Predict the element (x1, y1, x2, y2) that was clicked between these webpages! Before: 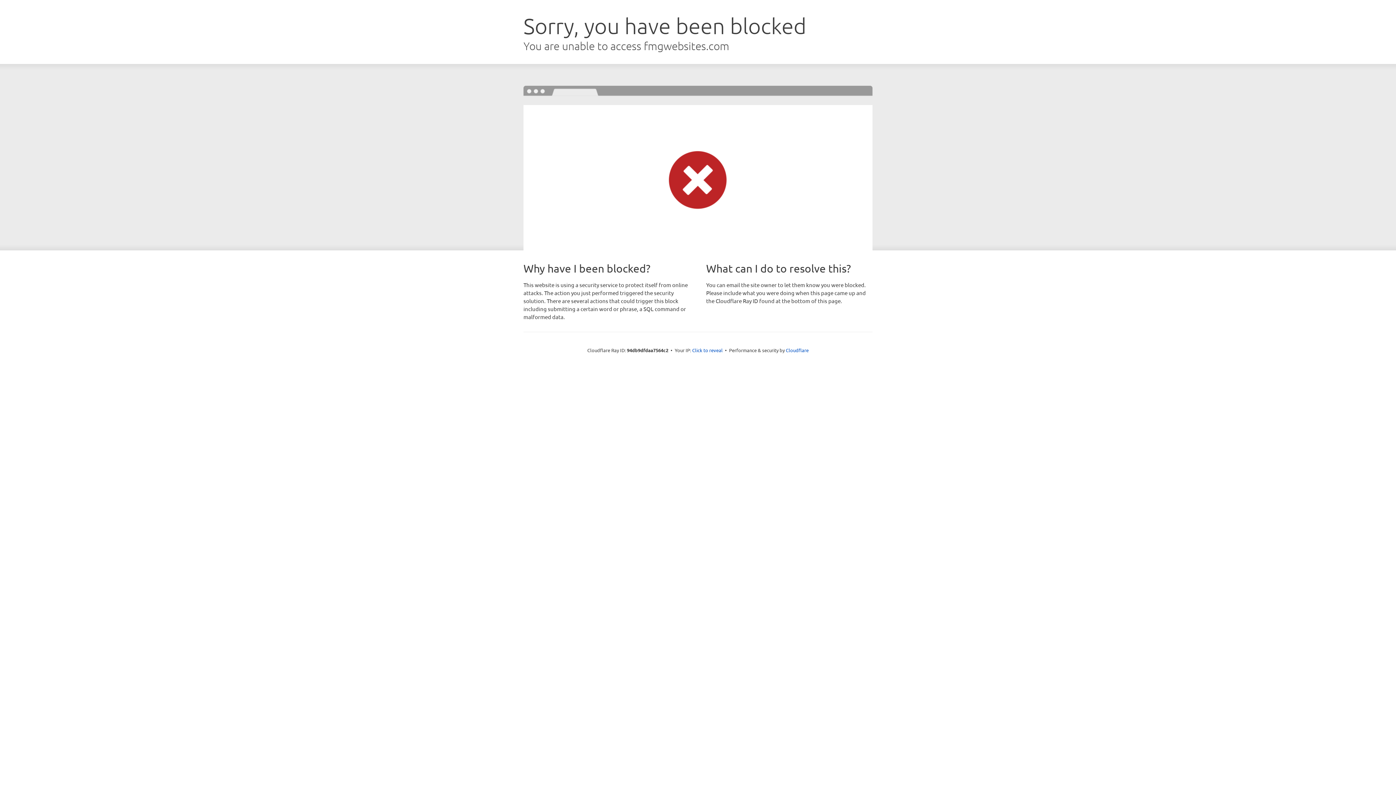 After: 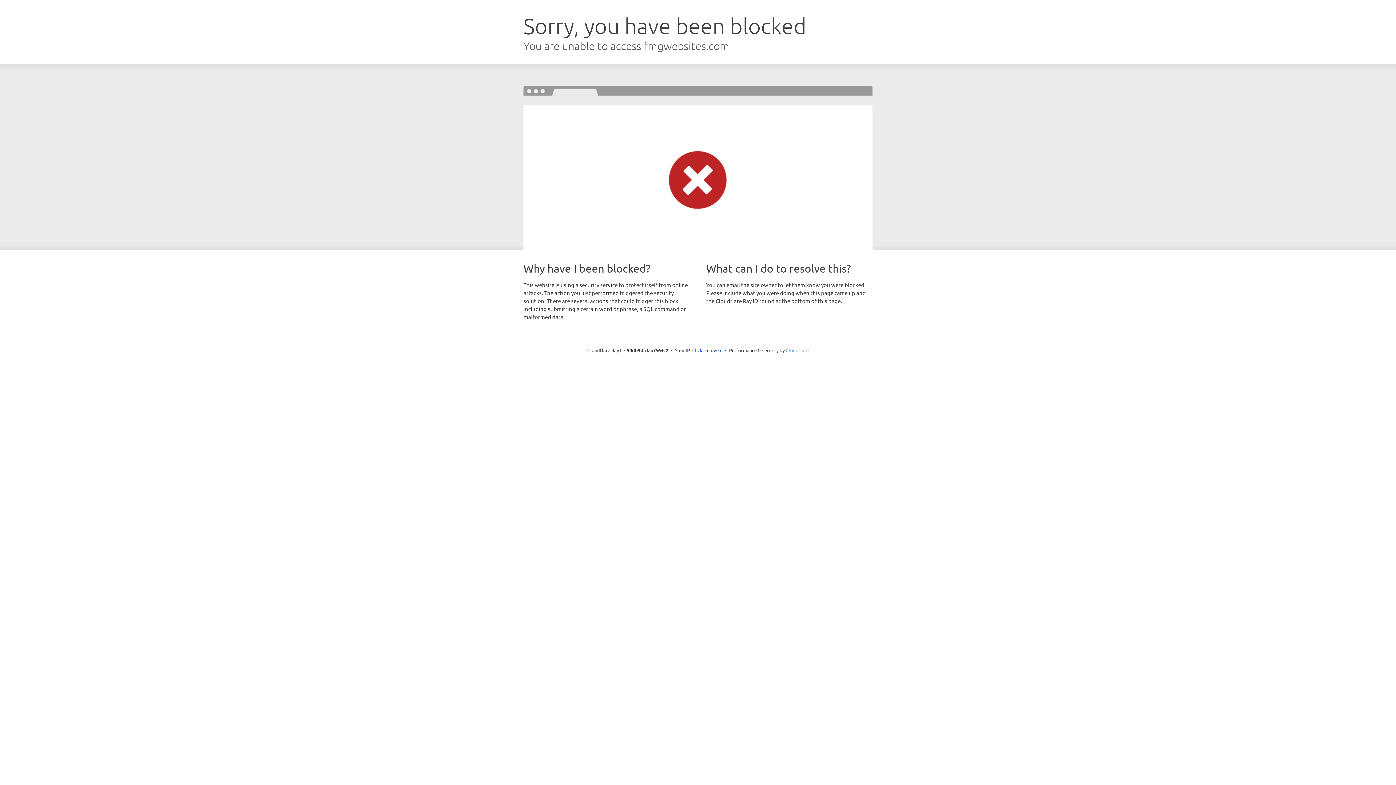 Action: label: Cloudflare bbox: (786, 347, 808, 353)